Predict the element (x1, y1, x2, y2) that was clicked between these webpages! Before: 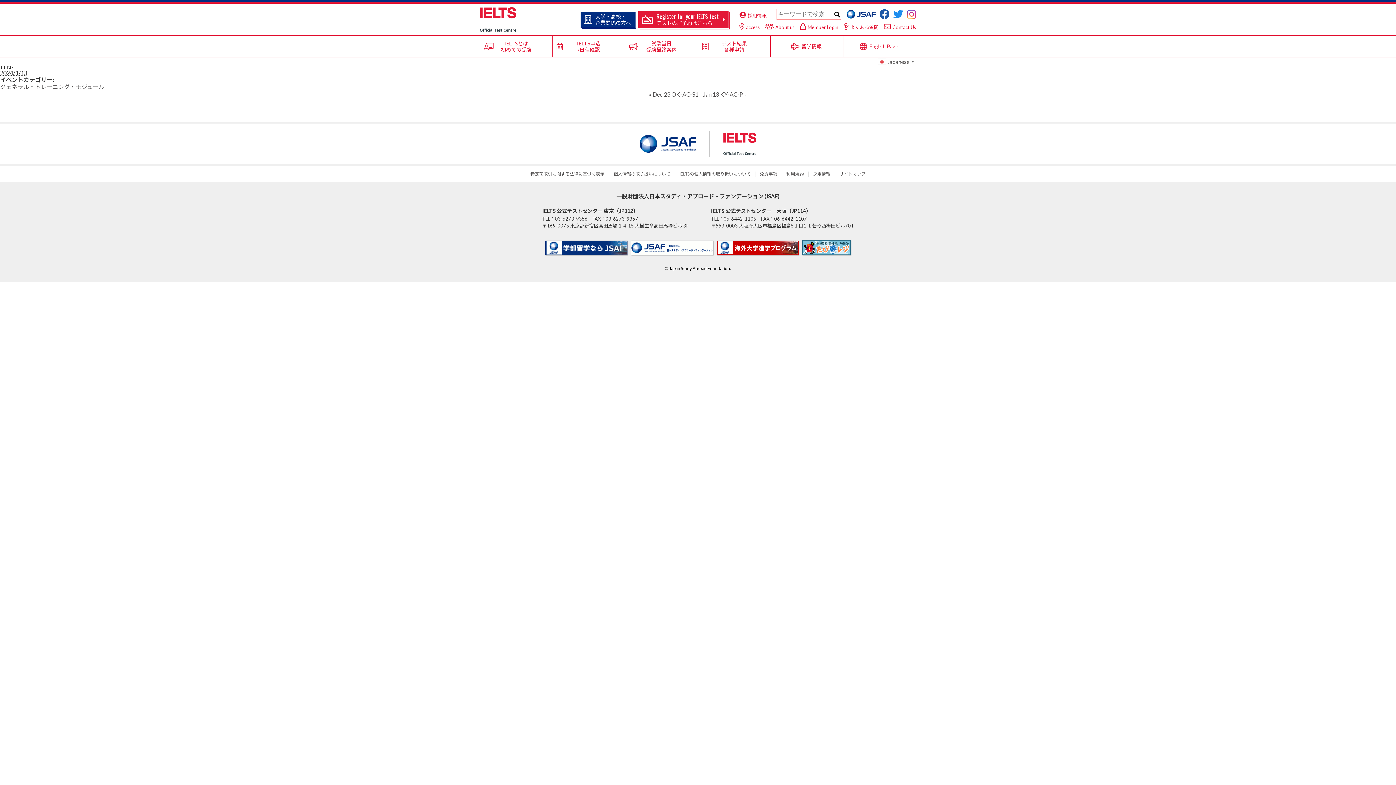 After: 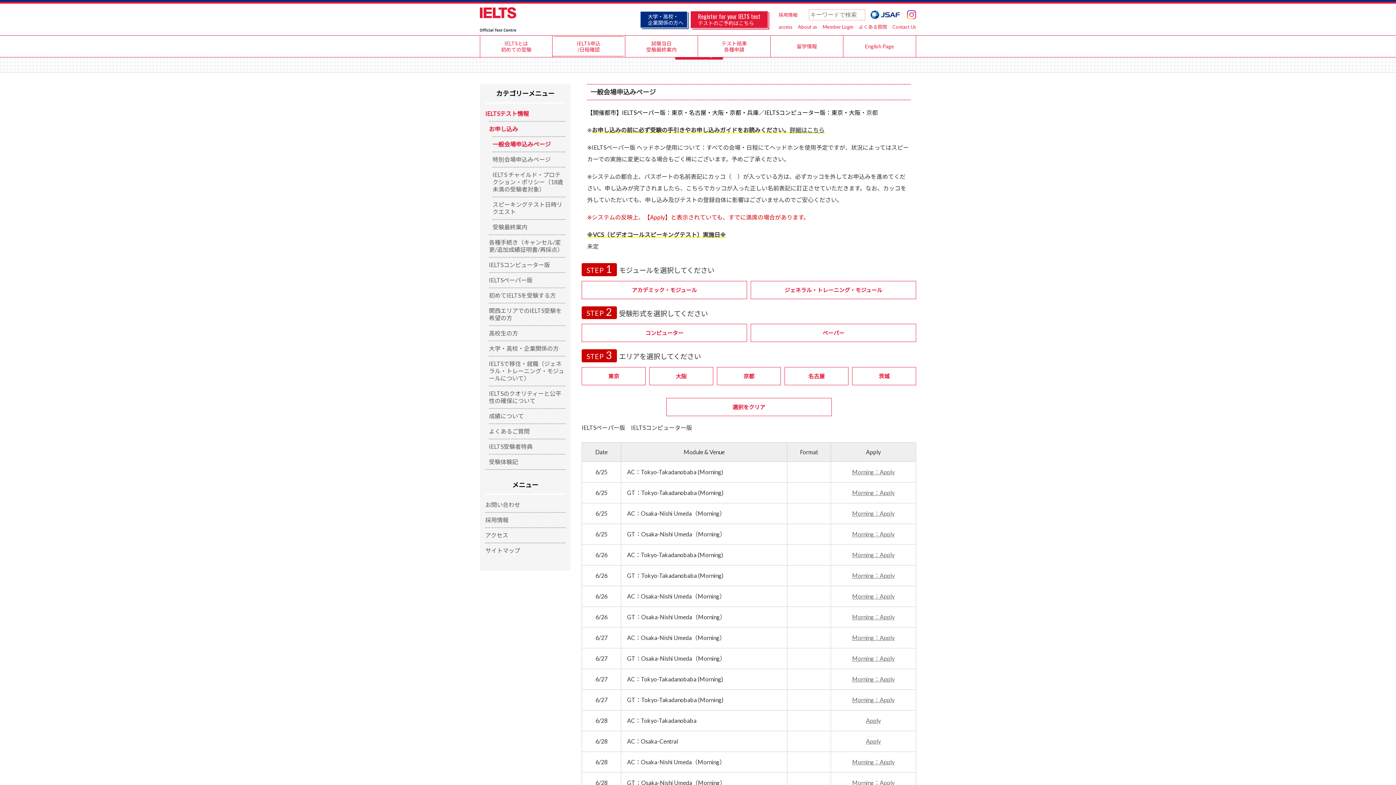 Action: bbox: (638, 11, 728, 27) label: Register for your IELTS test
テストのご予約はこちら